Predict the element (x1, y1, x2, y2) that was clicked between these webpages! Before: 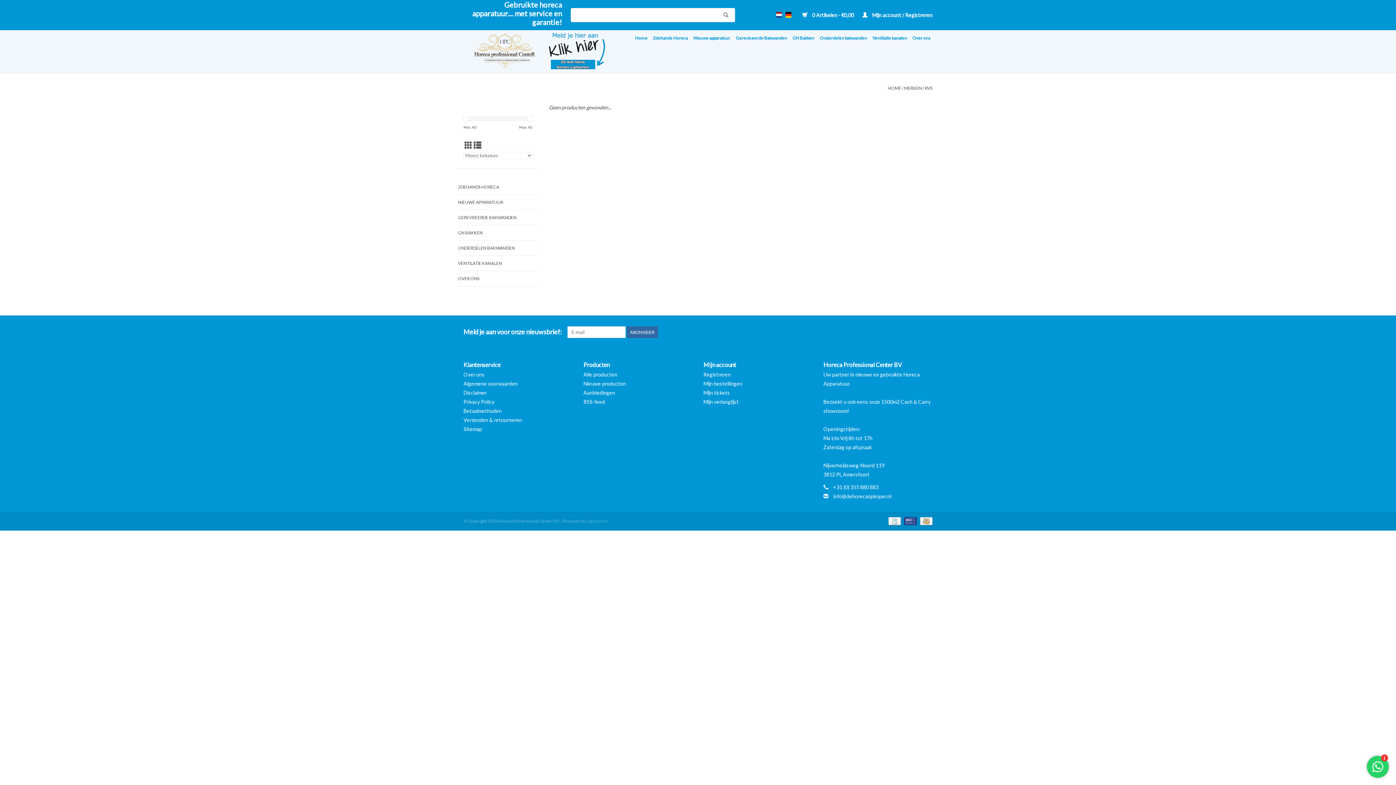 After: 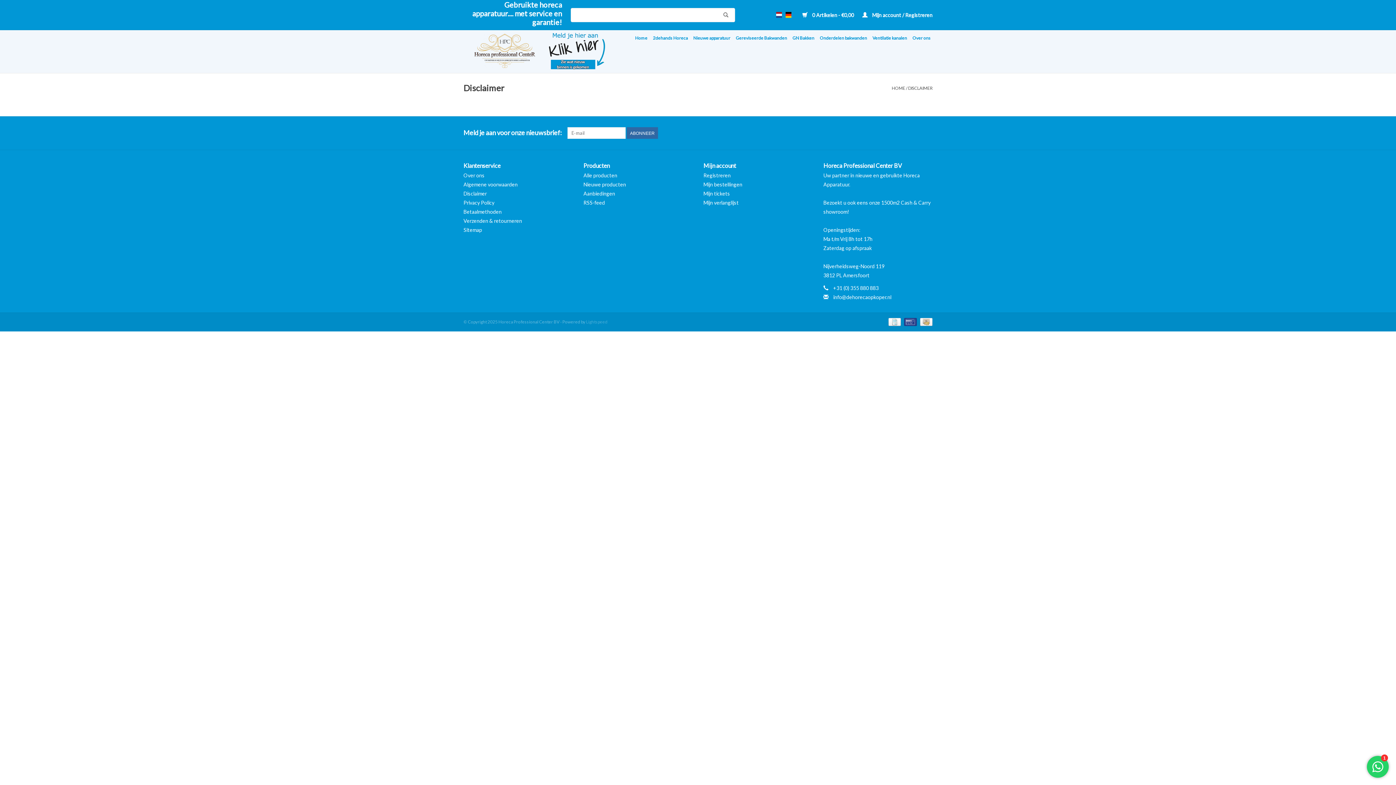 Action: bbox: (463, 389, 486, 396) label: Disclaimer